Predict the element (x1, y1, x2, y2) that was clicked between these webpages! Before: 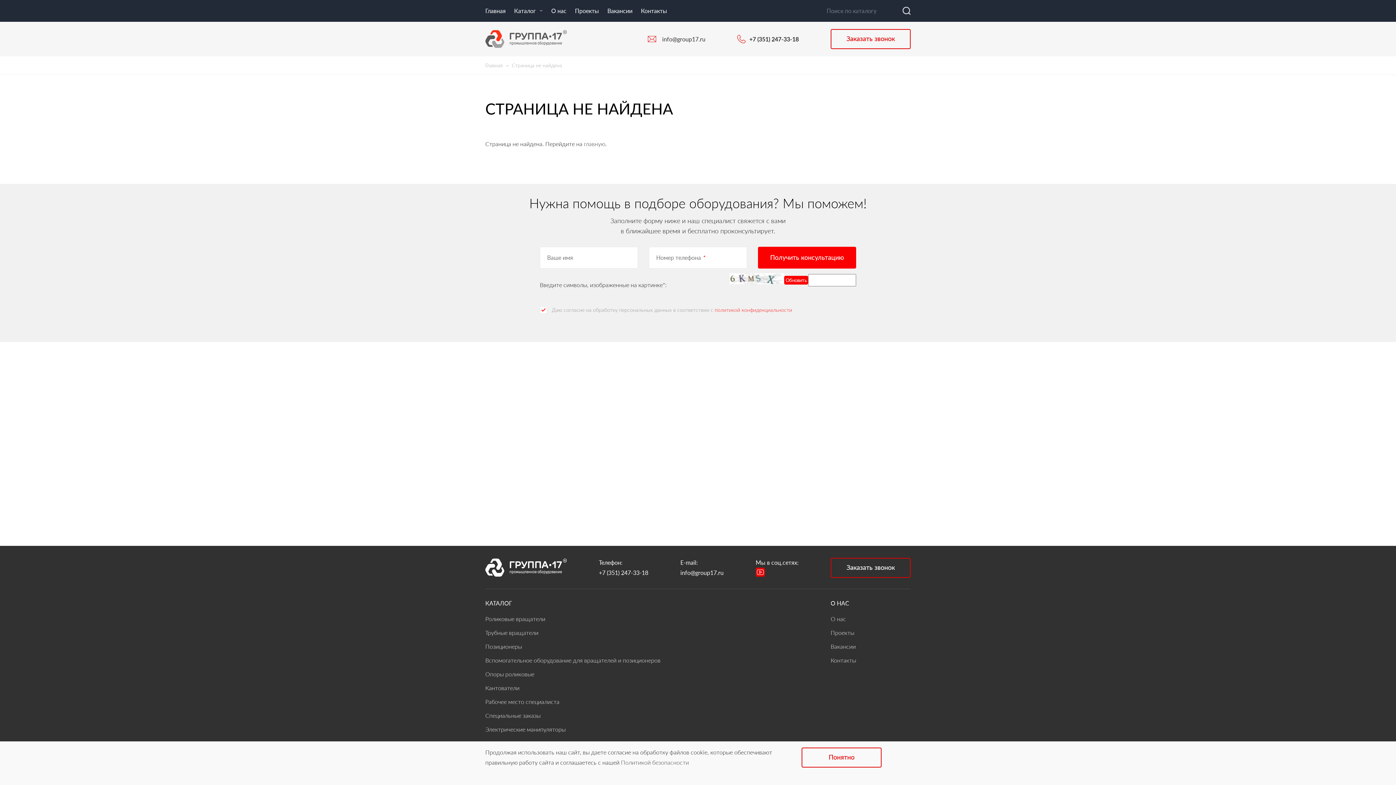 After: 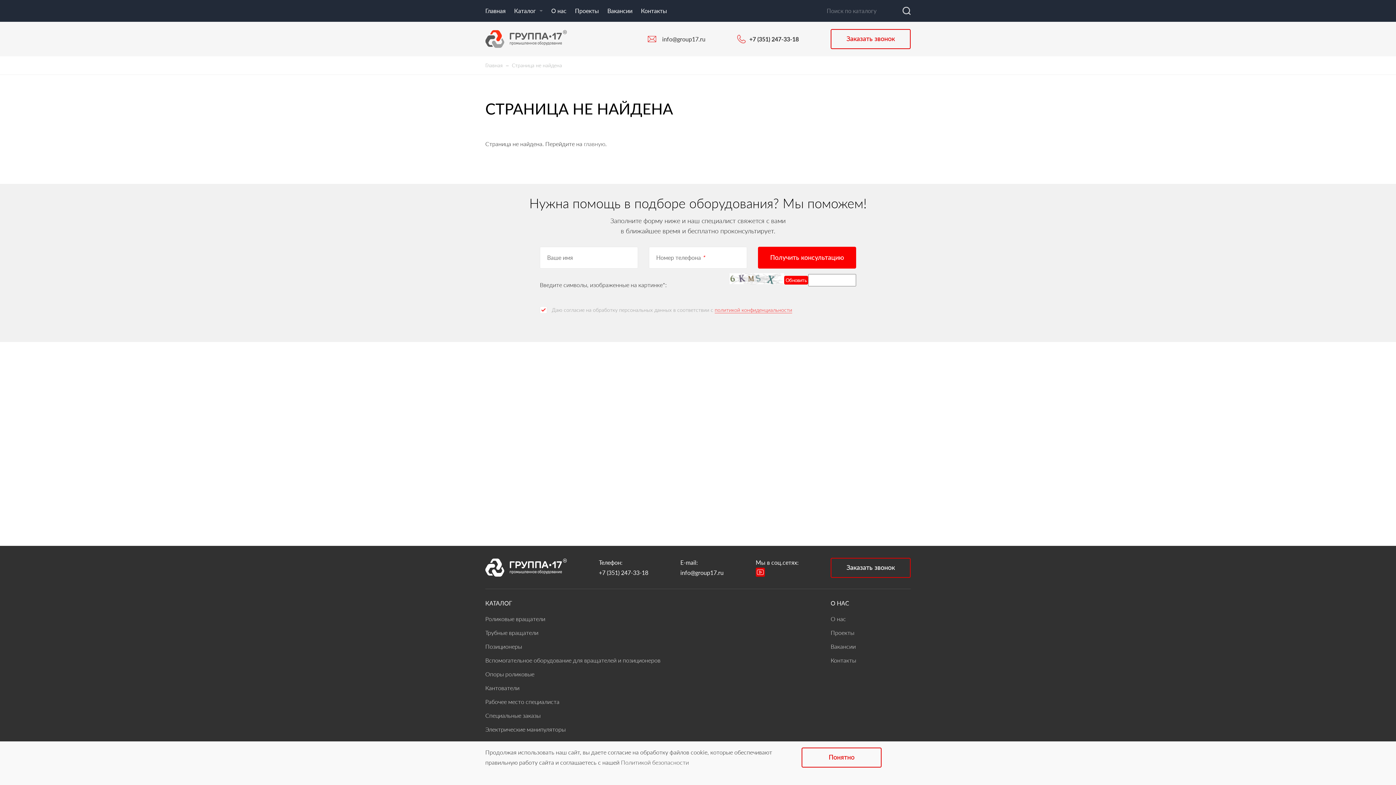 Action: bbox: (714, 306, 792, 313) label: политикой конфиденциальности